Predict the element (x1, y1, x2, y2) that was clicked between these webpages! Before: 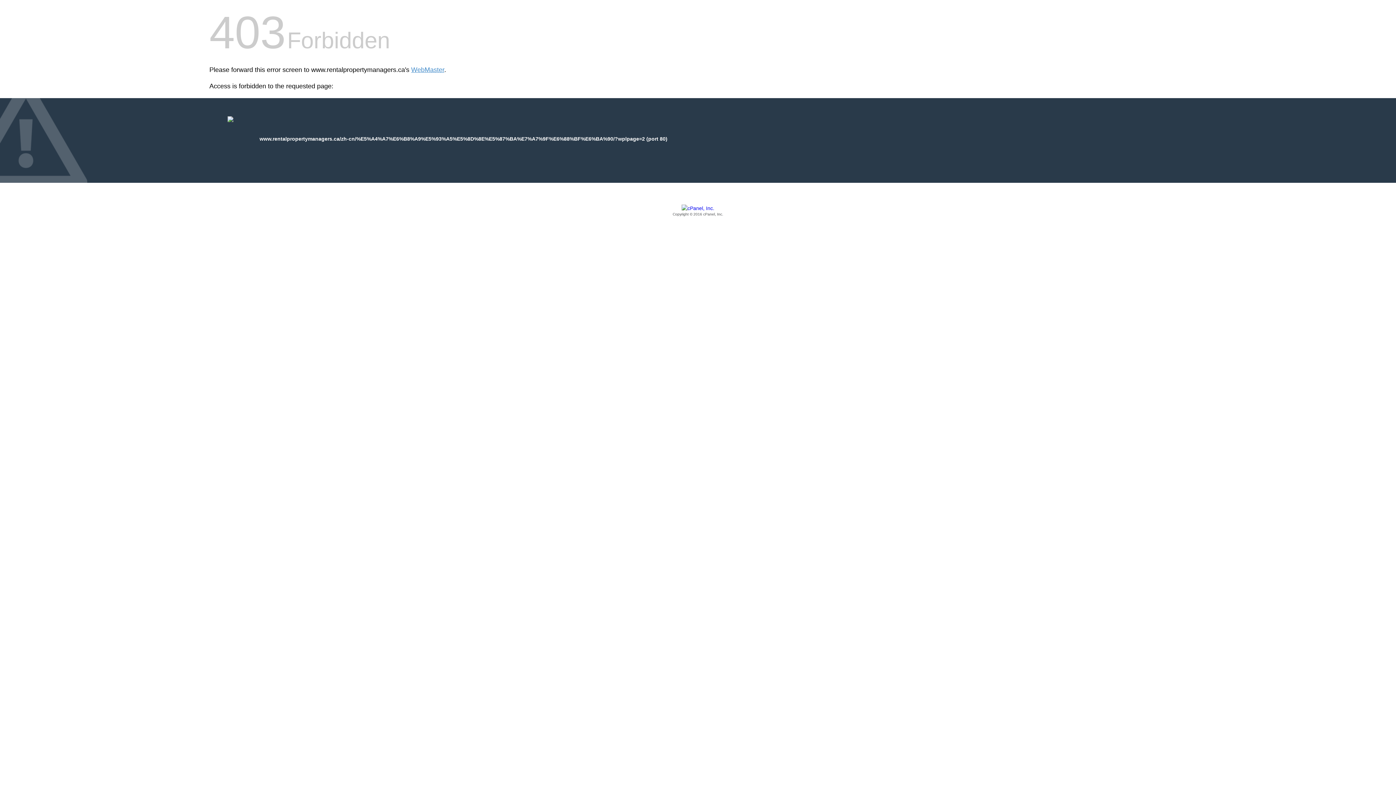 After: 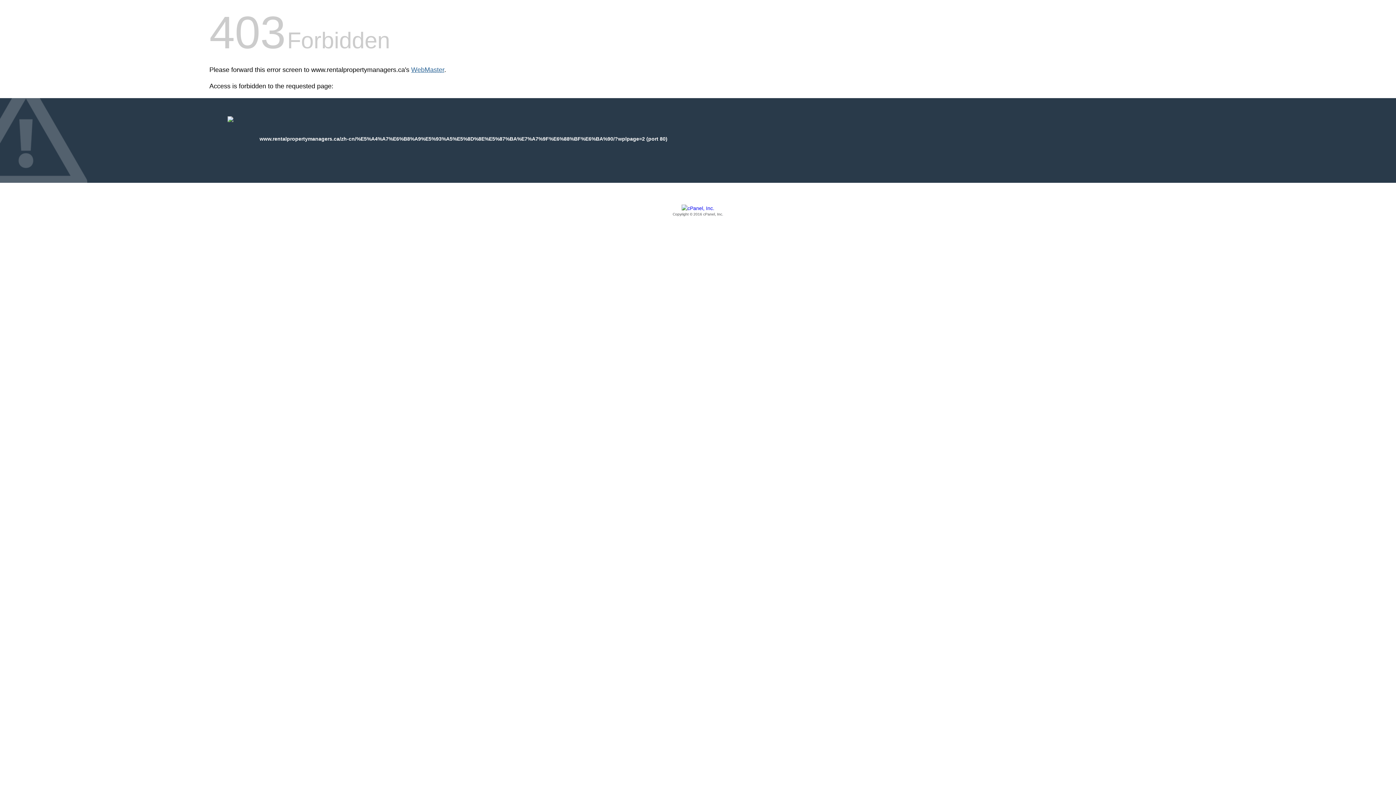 Action: label: WebMaster bbox: (411, 66, 444, 73)